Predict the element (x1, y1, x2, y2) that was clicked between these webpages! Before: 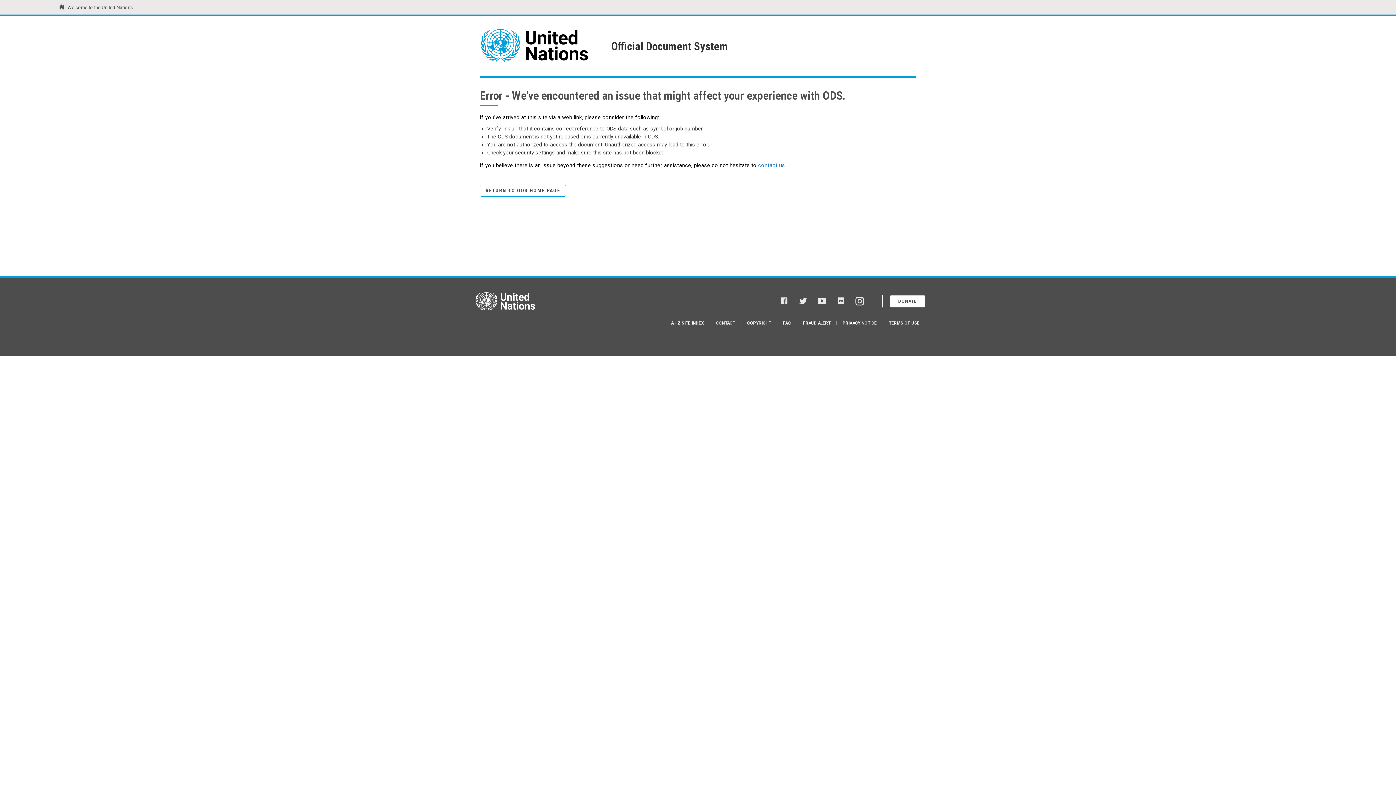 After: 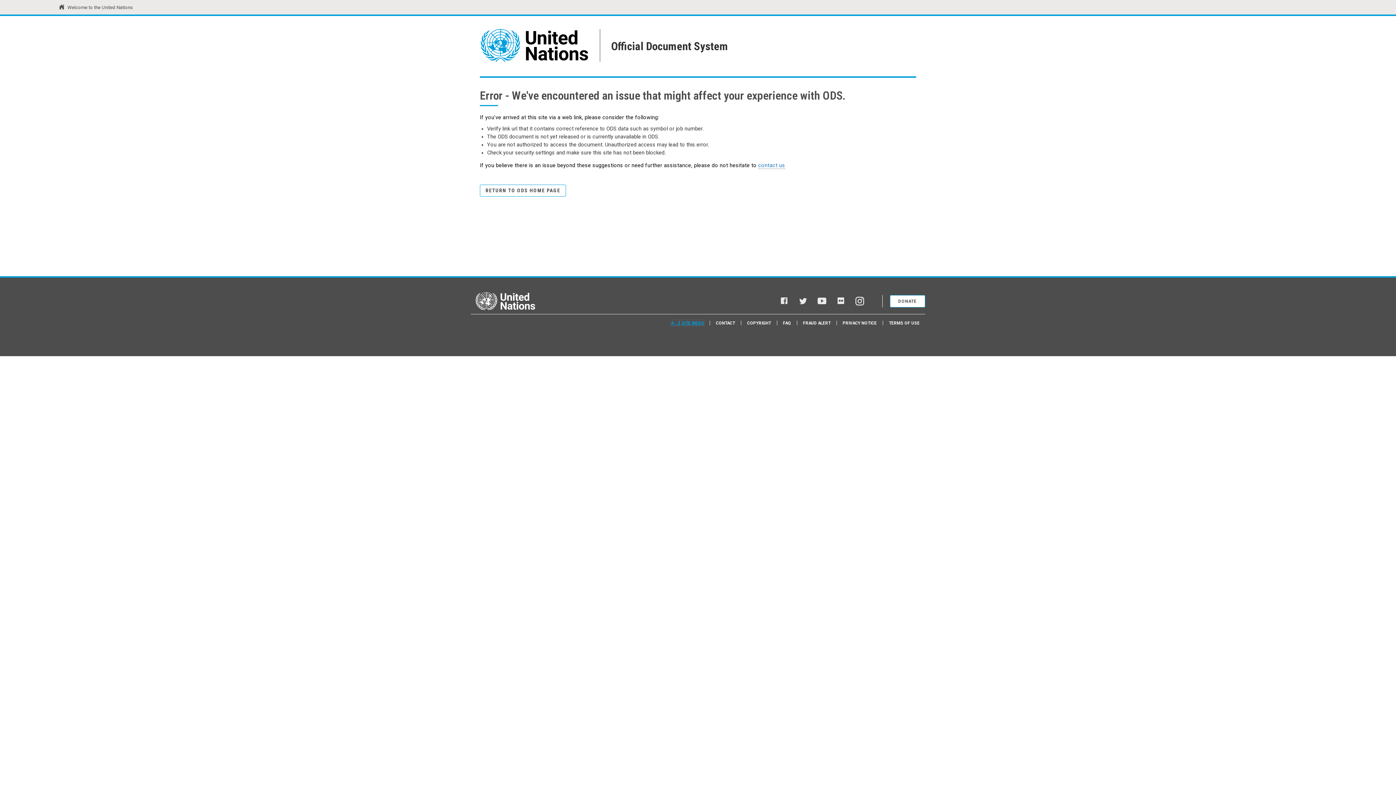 Action: bbox: (671, 320, 704, 325) label: A - Z SITE INDEX